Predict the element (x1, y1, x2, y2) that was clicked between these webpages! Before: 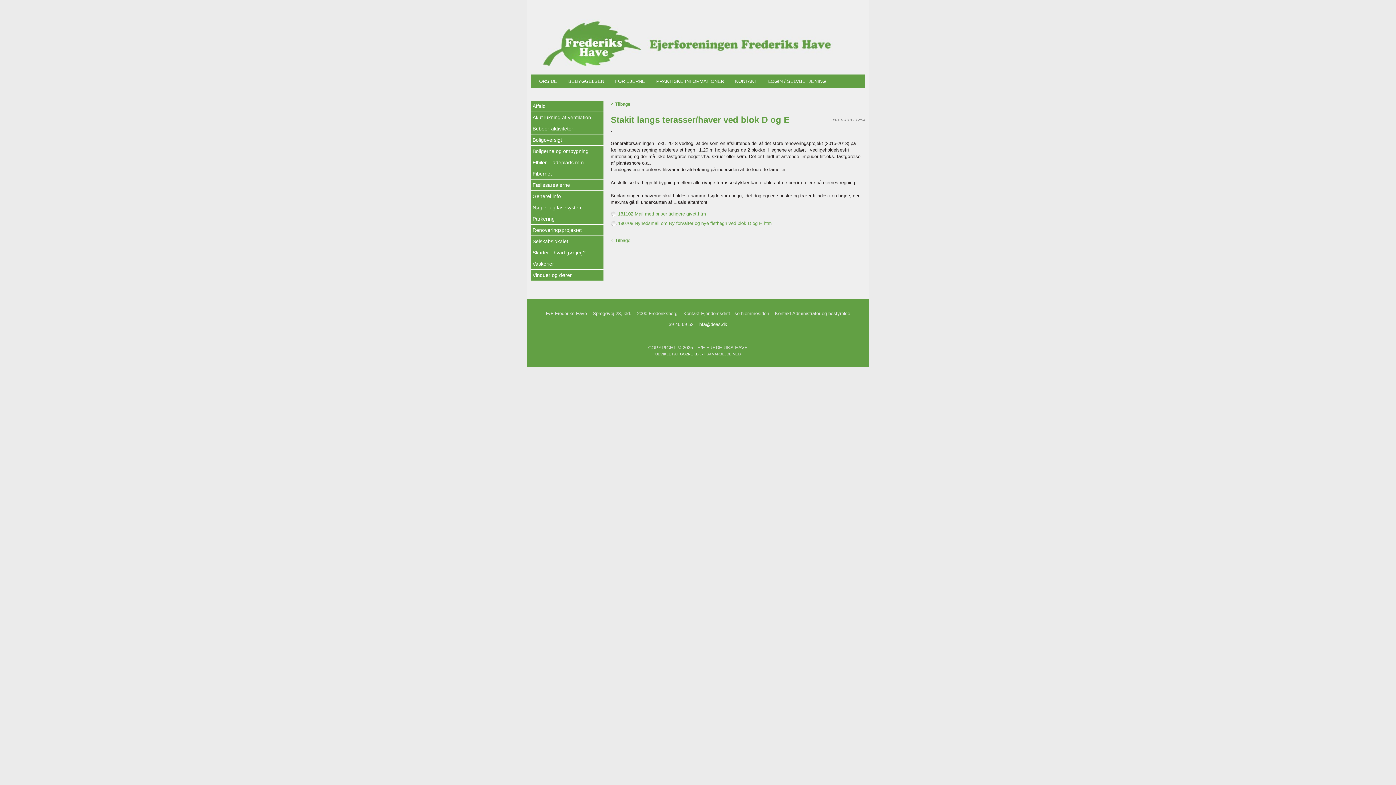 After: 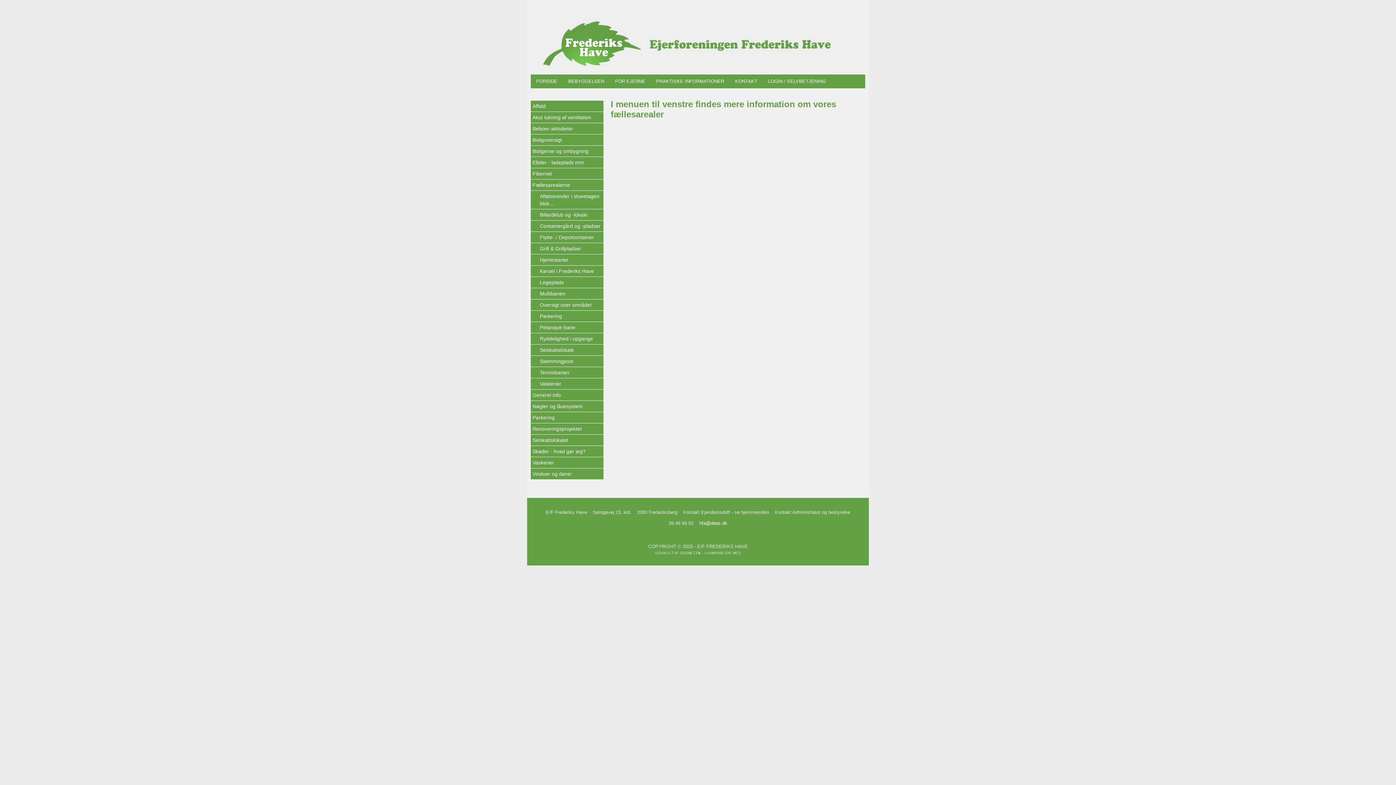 Action: bbox: (530, 179, 603, 190) label: Fællesarealerne